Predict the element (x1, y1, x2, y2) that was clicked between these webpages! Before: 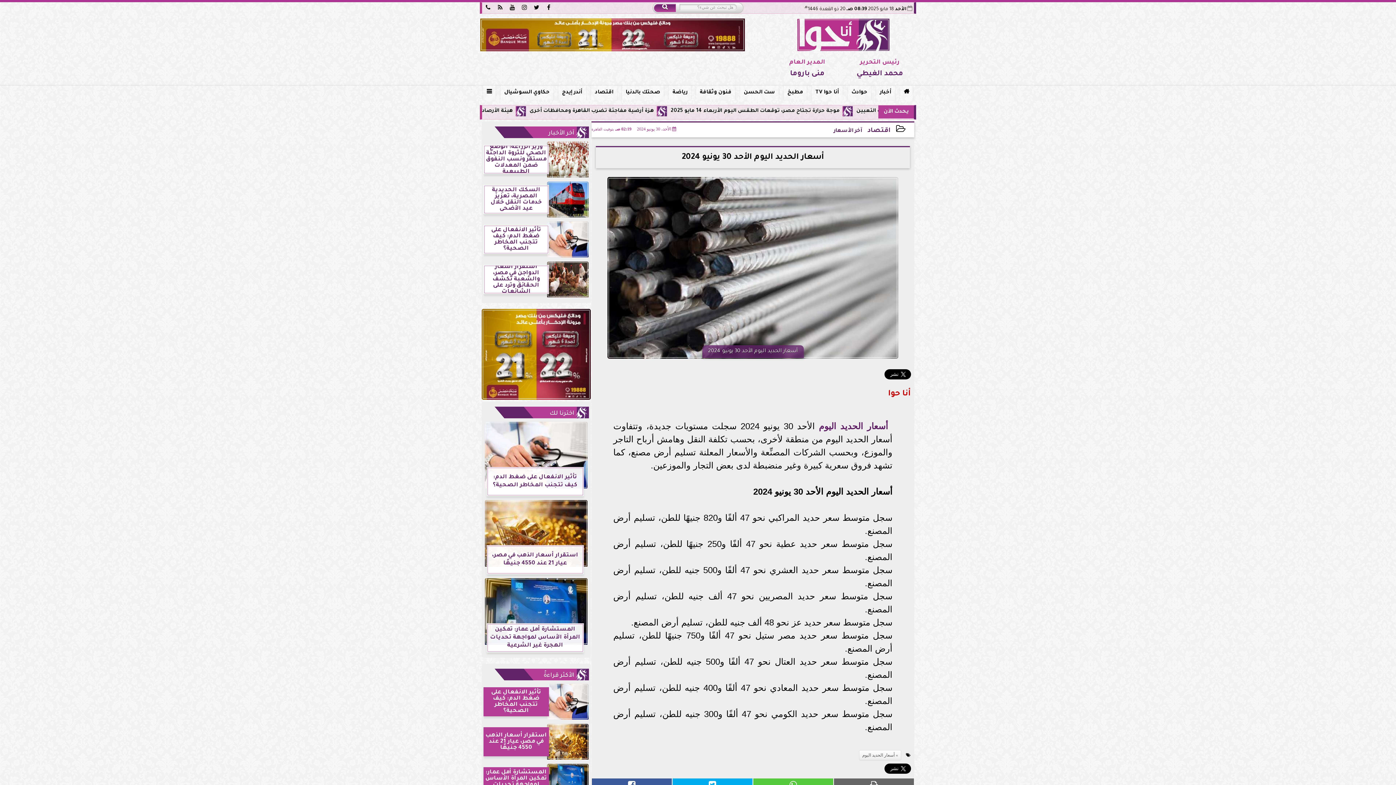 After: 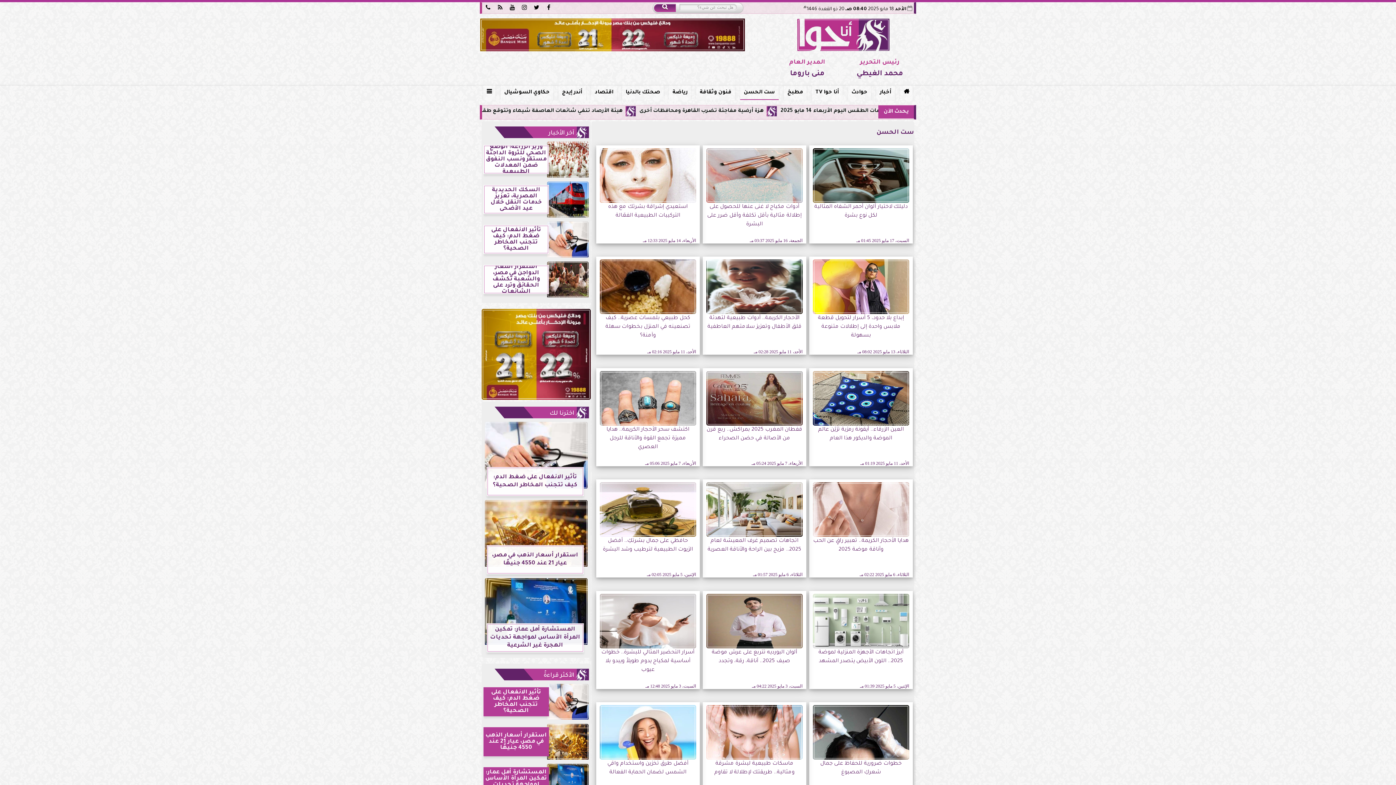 Action: bbox: (740, 85, 778, 100) label: ست الحسن